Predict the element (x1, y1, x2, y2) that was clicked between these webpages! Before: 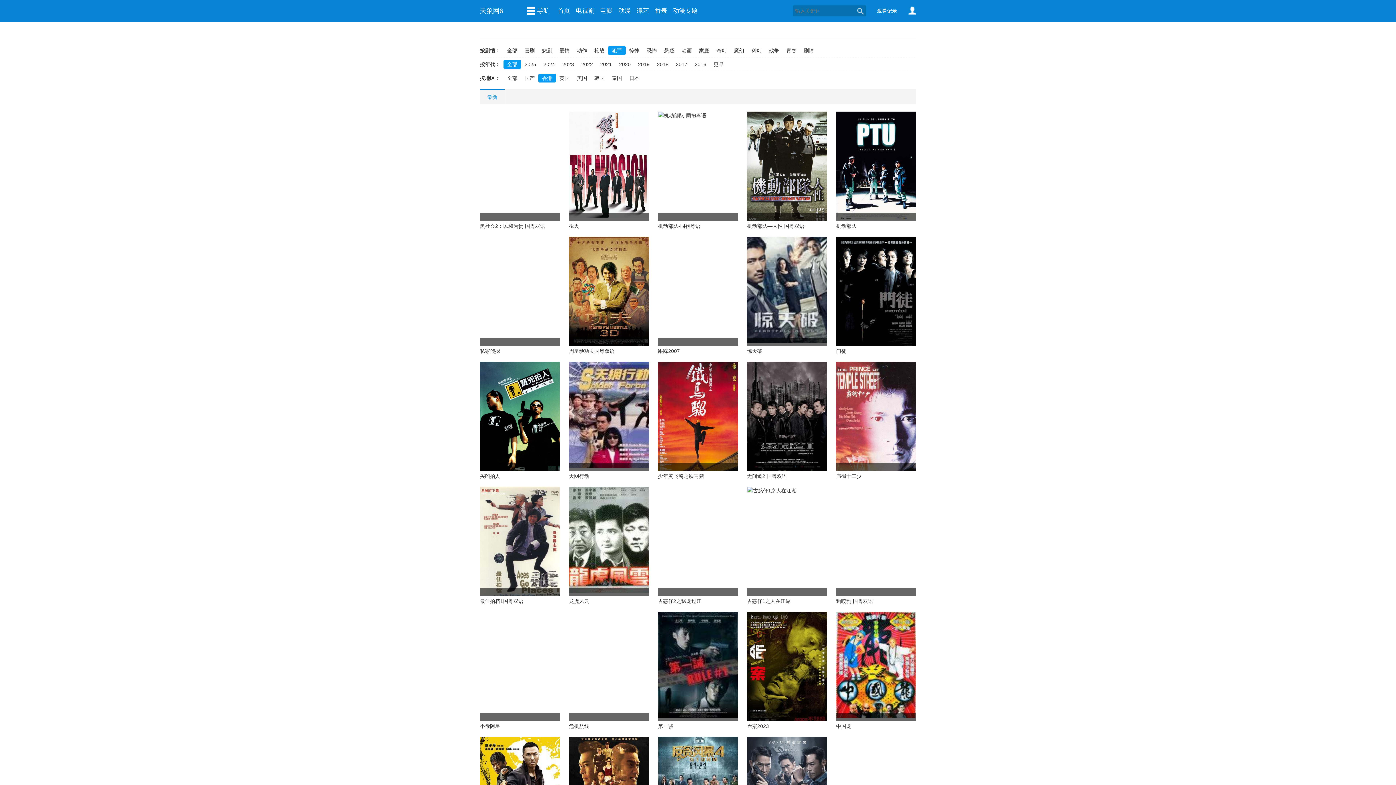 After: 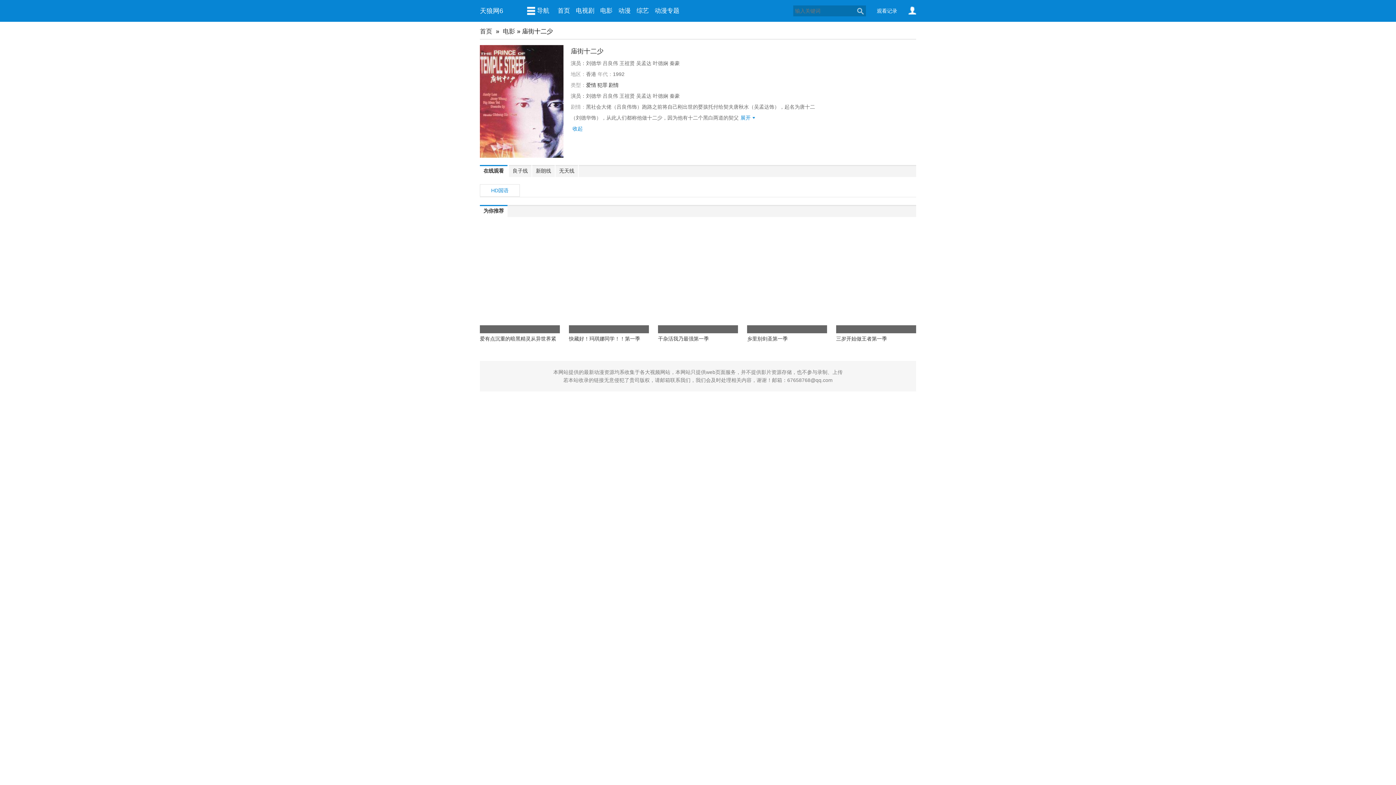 Action: label: 庙街十二少 bbox: (836, 361, 916, 479)